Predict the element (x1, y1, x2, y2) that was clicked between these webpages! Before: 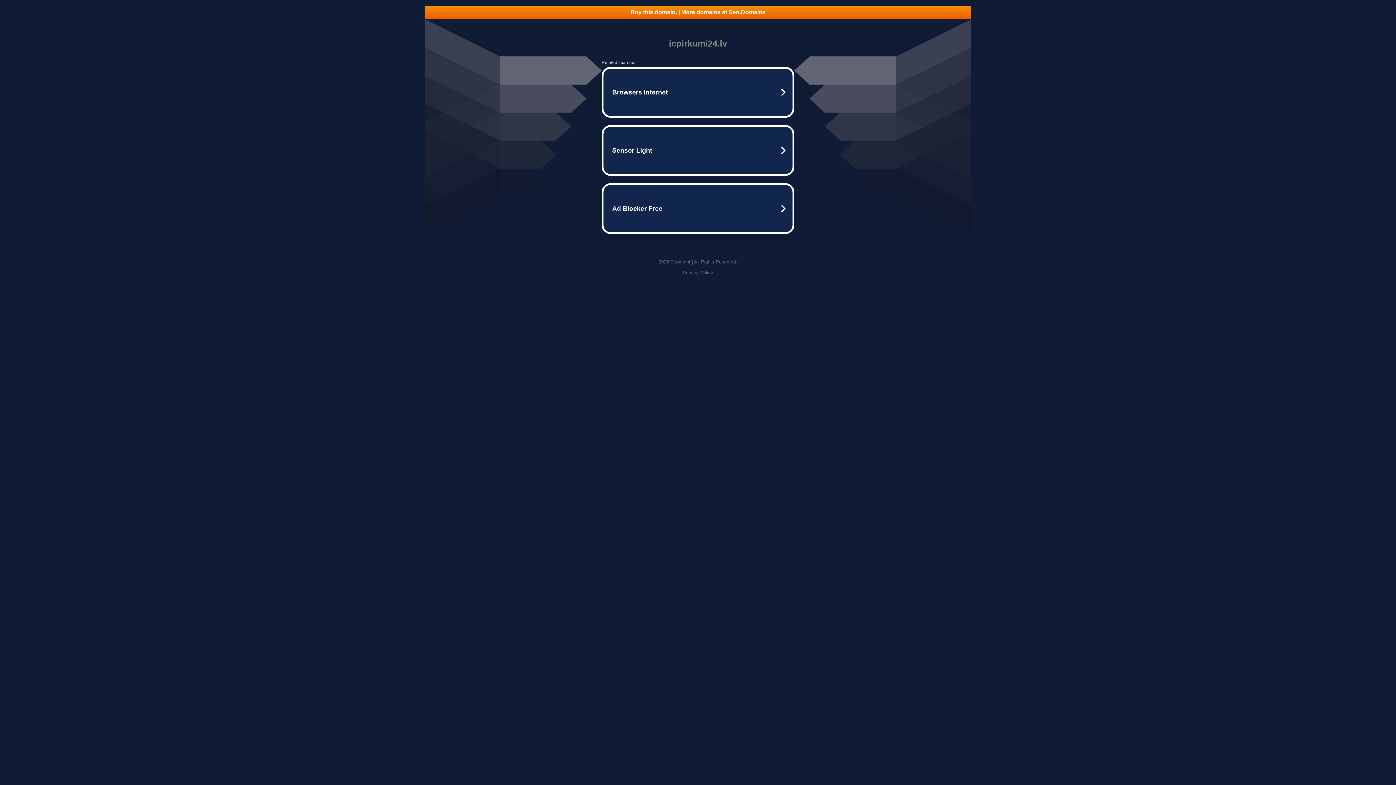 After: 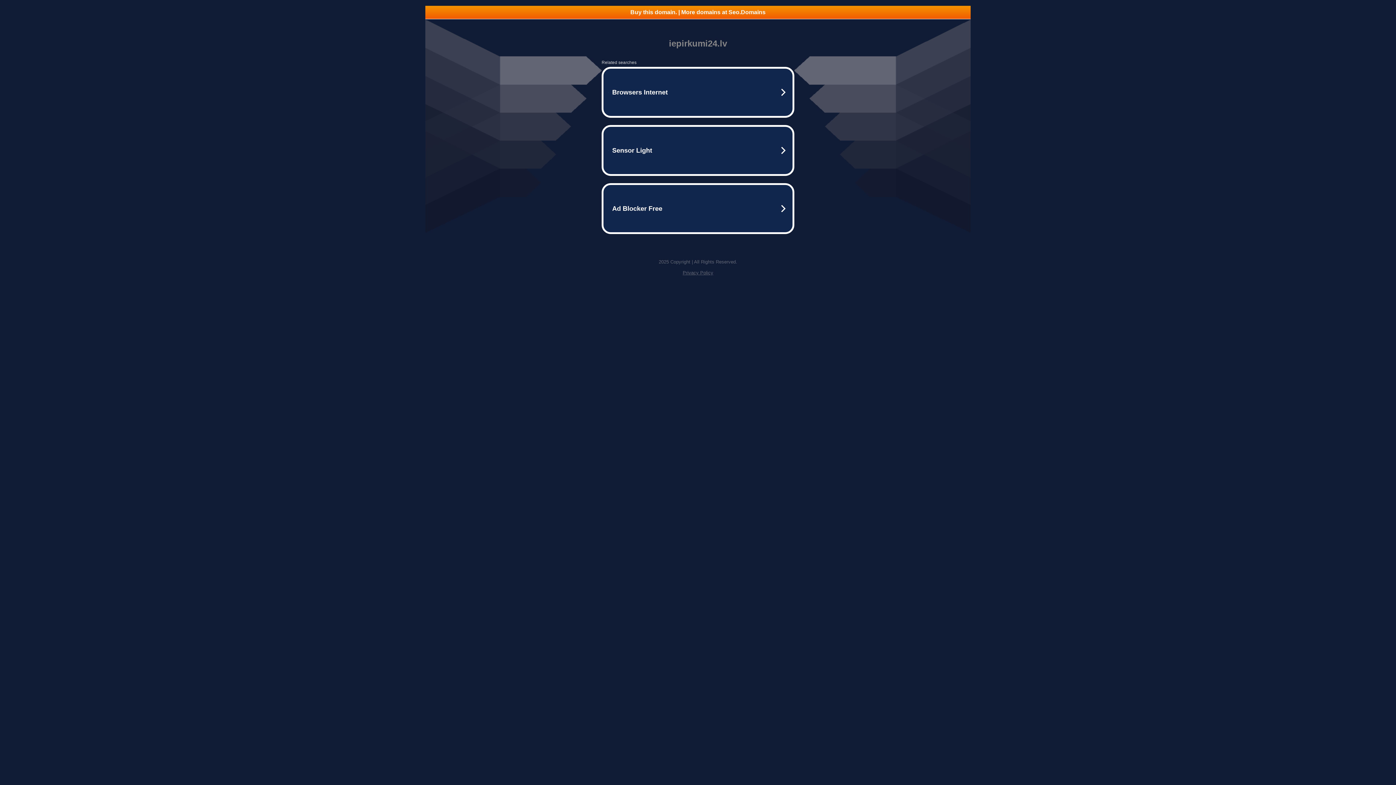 Action: label: Buy this domain. | More domains at Seo.Domains bbox: (425, 5, 970, 18)